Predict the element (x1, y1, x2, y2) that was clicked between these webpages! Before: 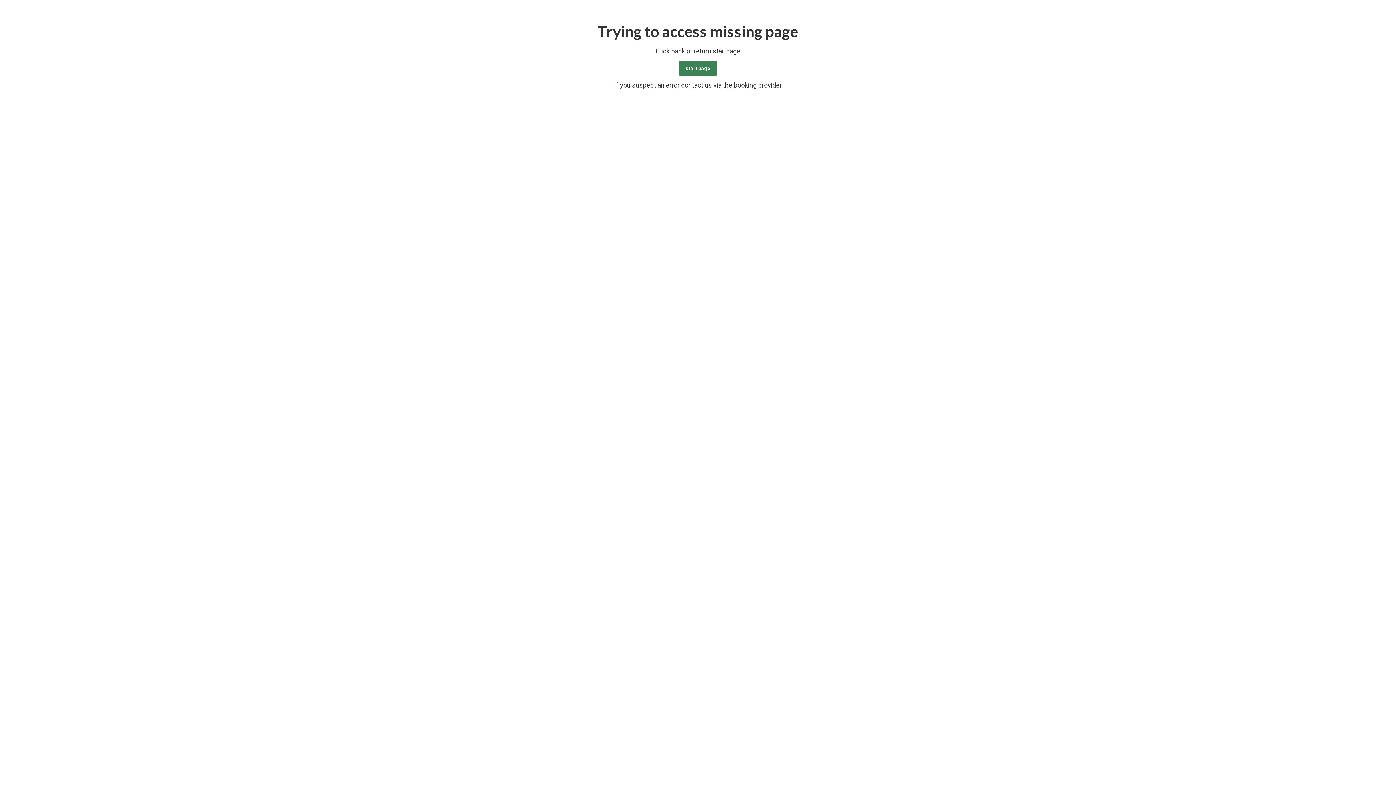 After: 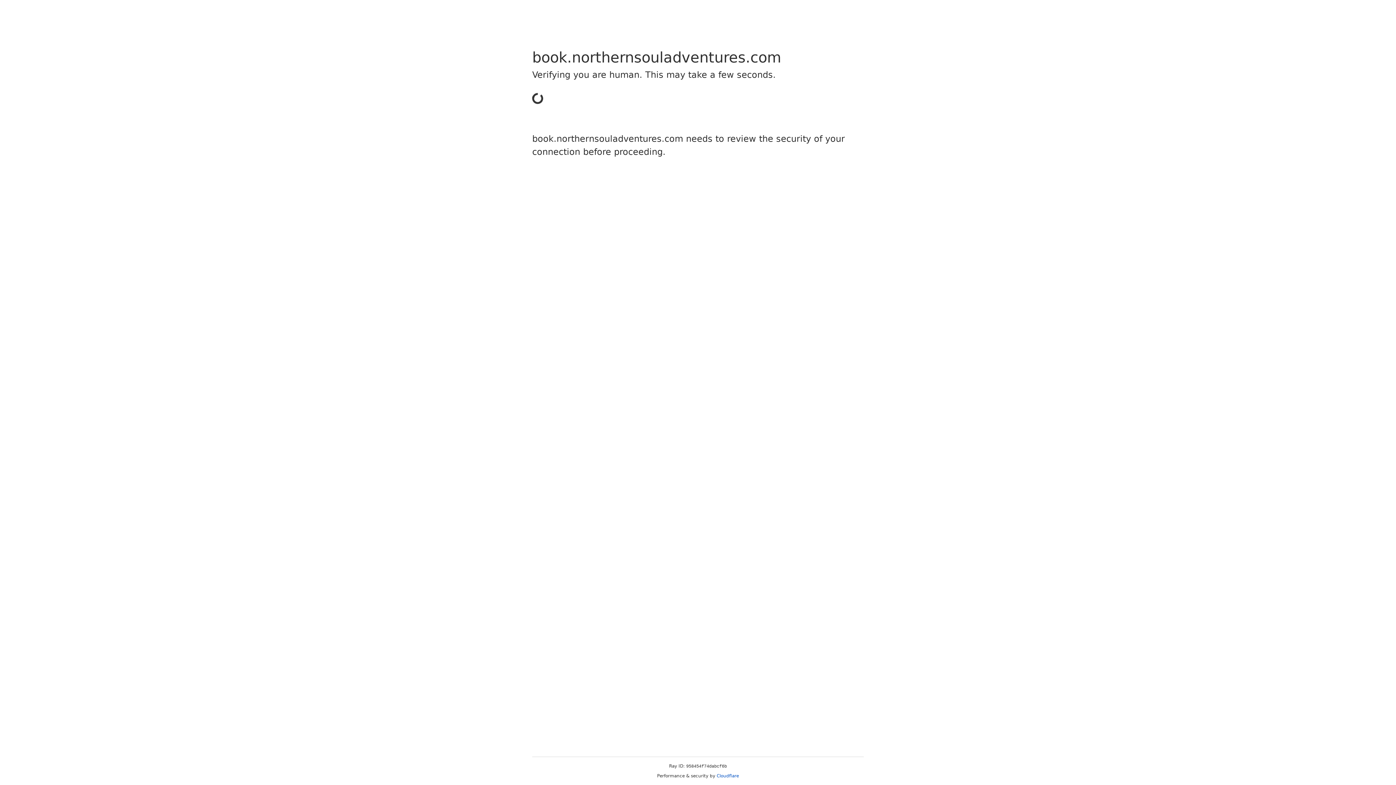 Action: bbox: (679, 61, 717, 75) label: start page